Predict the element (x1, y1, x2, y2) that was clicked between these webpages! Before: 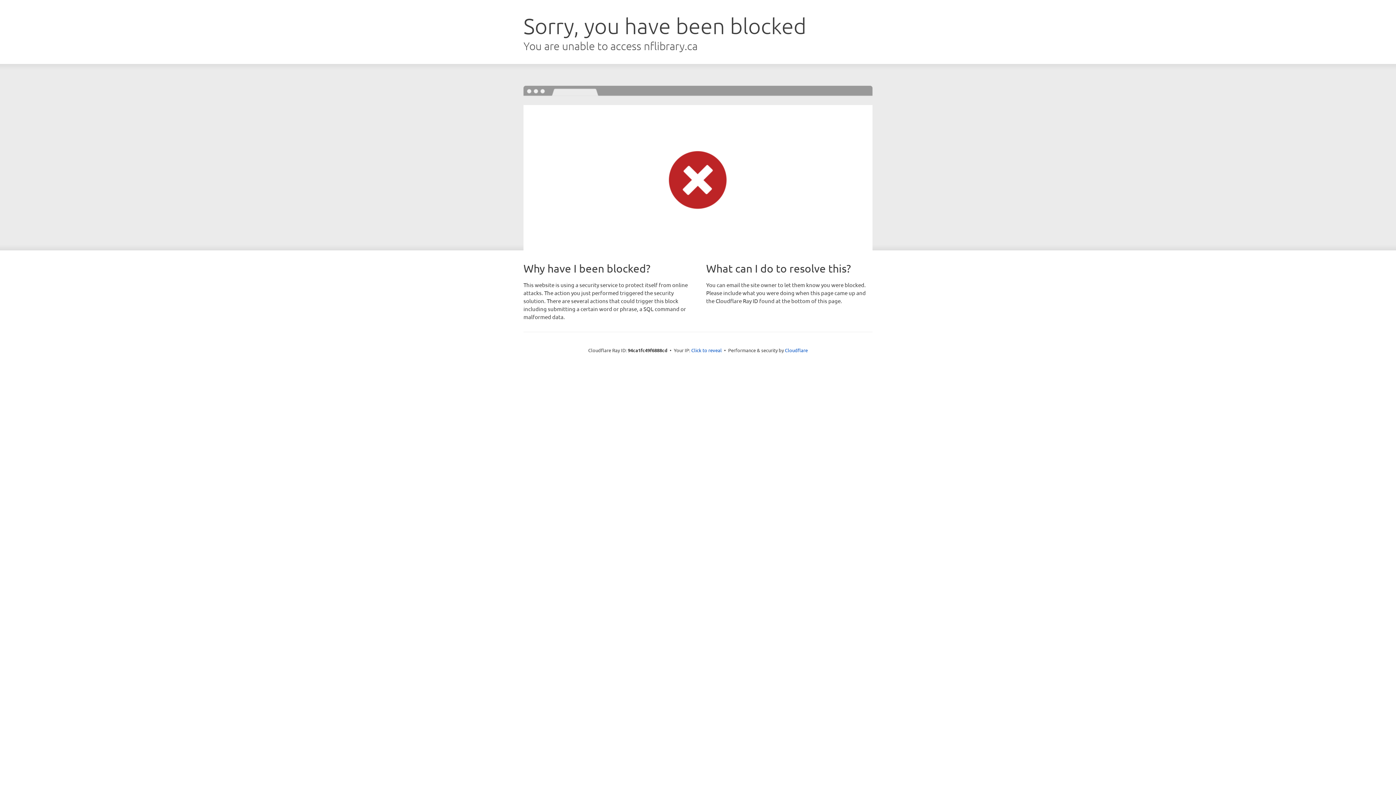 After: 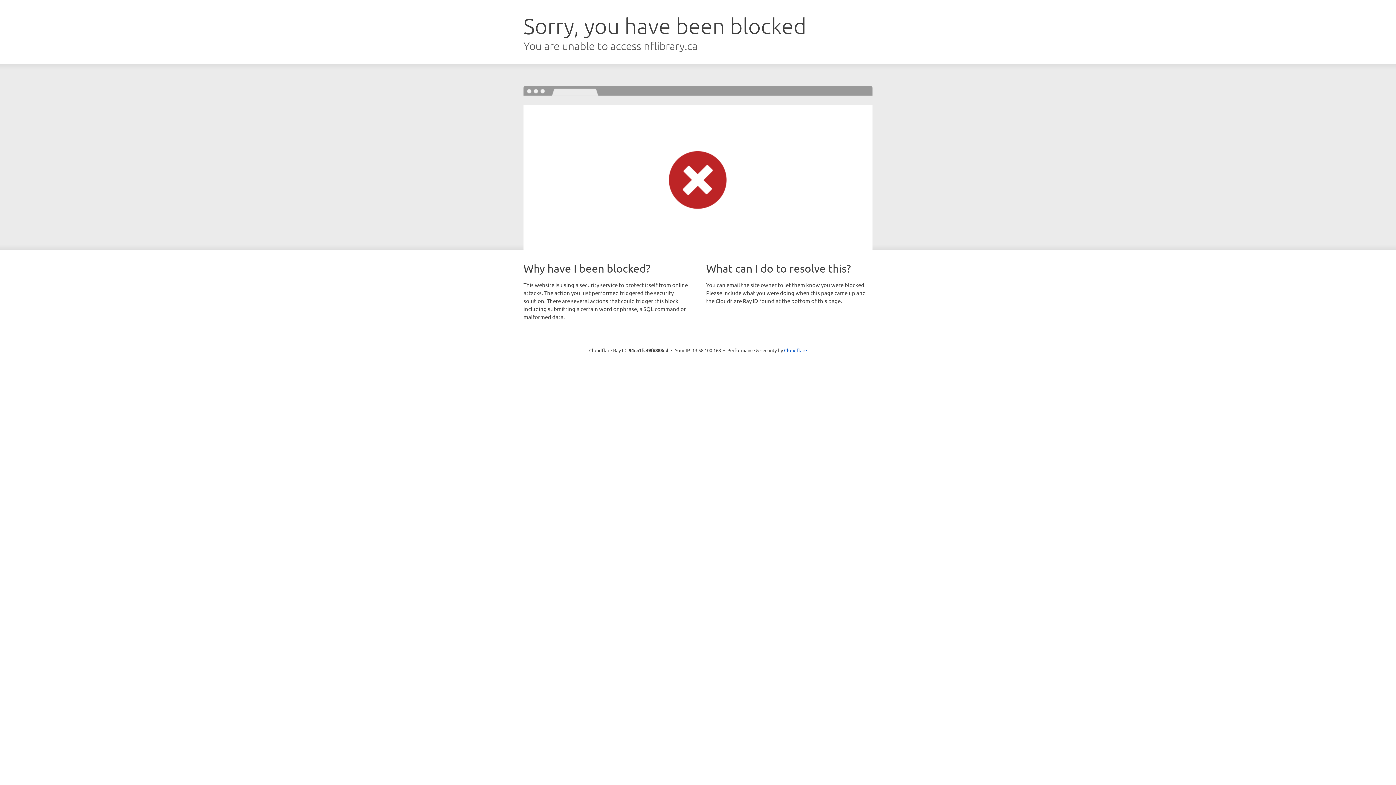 Action: bbox: (691, 346, 722, 353) label: Click to reveal